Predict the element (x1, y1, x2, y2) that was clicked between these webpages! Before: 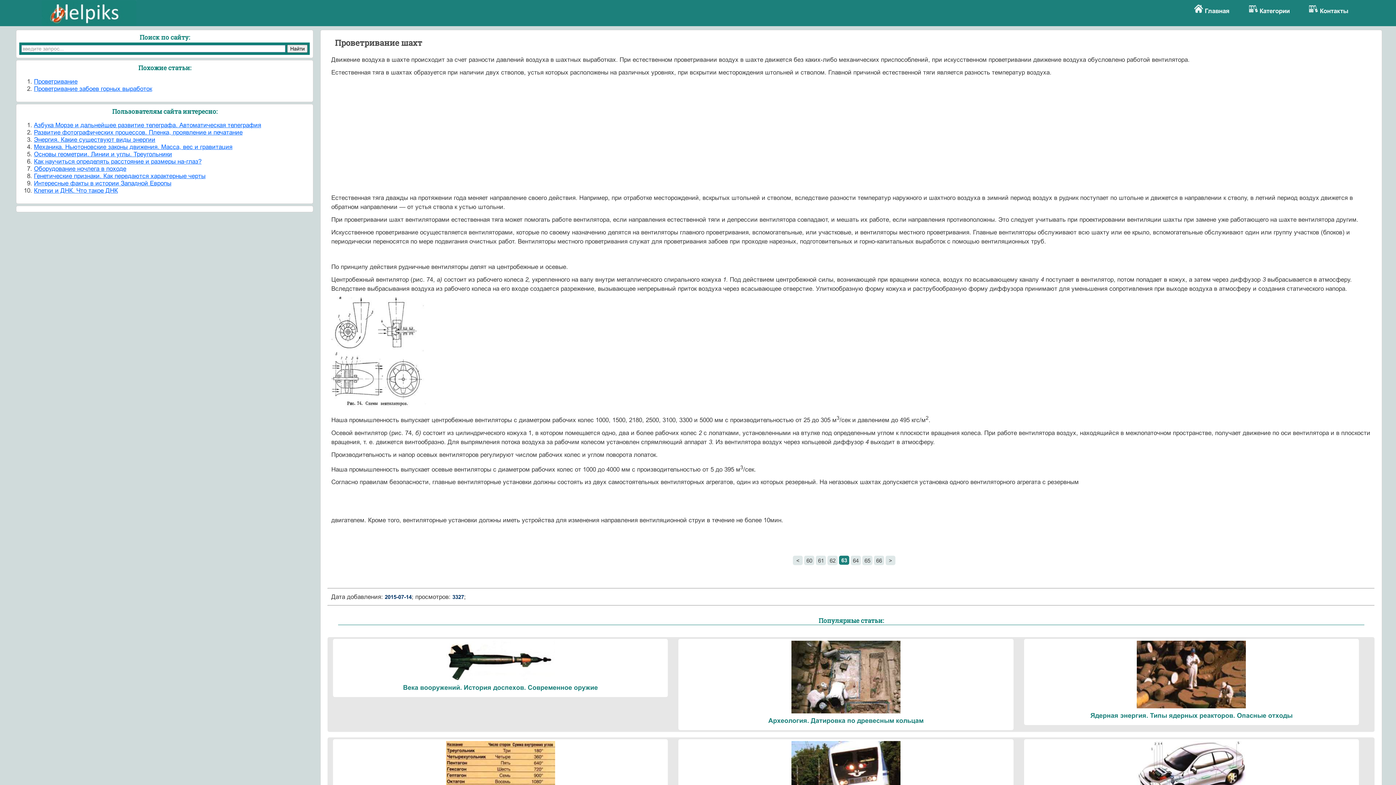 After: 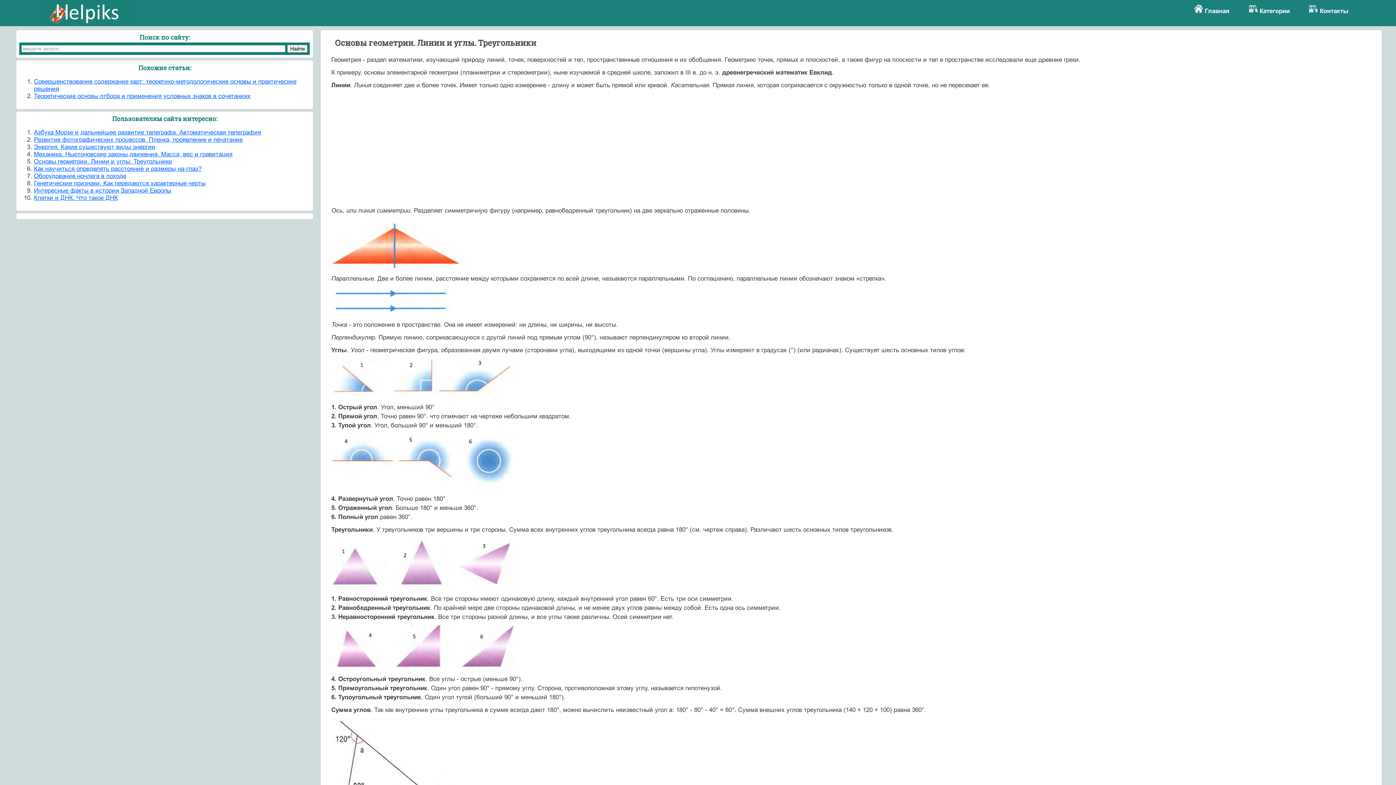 Action: label: Основы геометрии. Линии и углы. Треугольники bbox: (33, 150, 172, 157)